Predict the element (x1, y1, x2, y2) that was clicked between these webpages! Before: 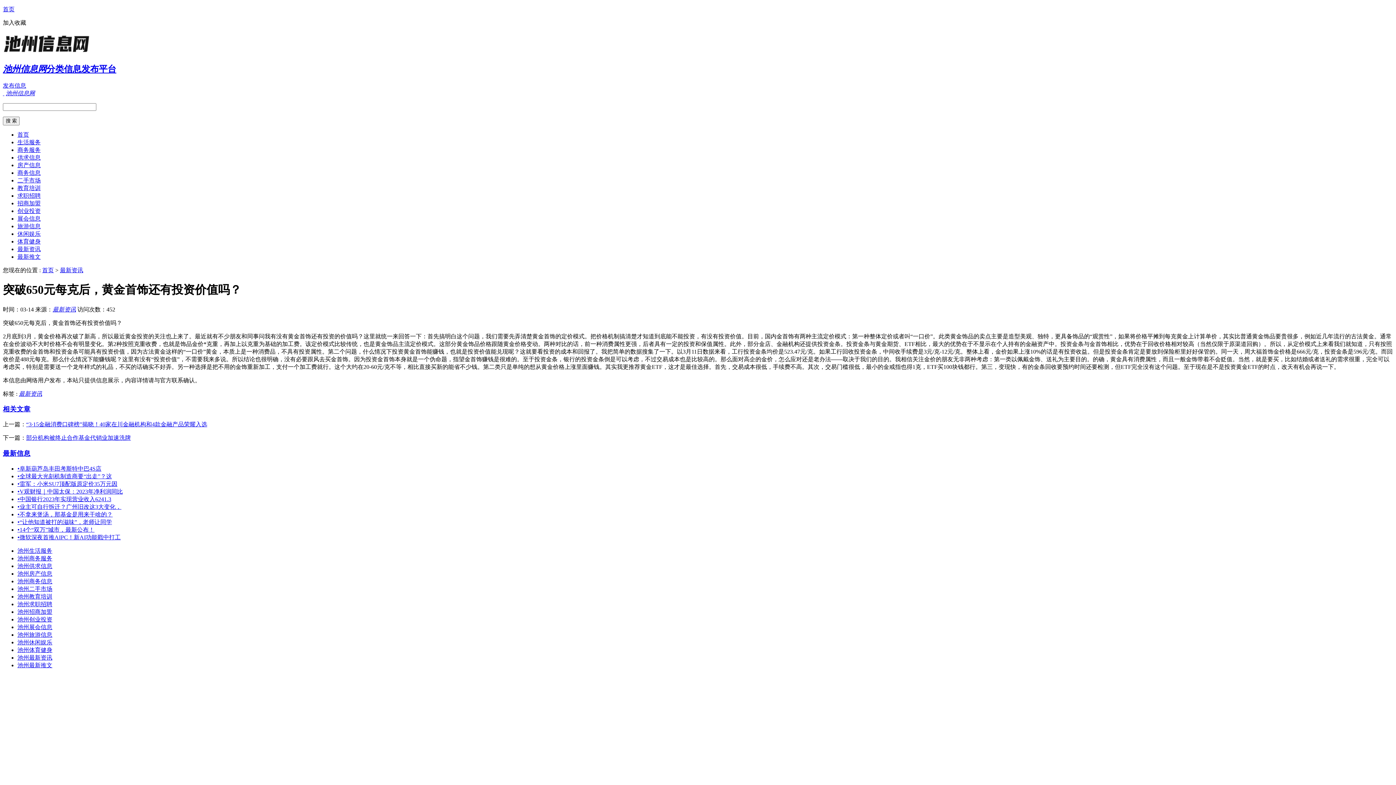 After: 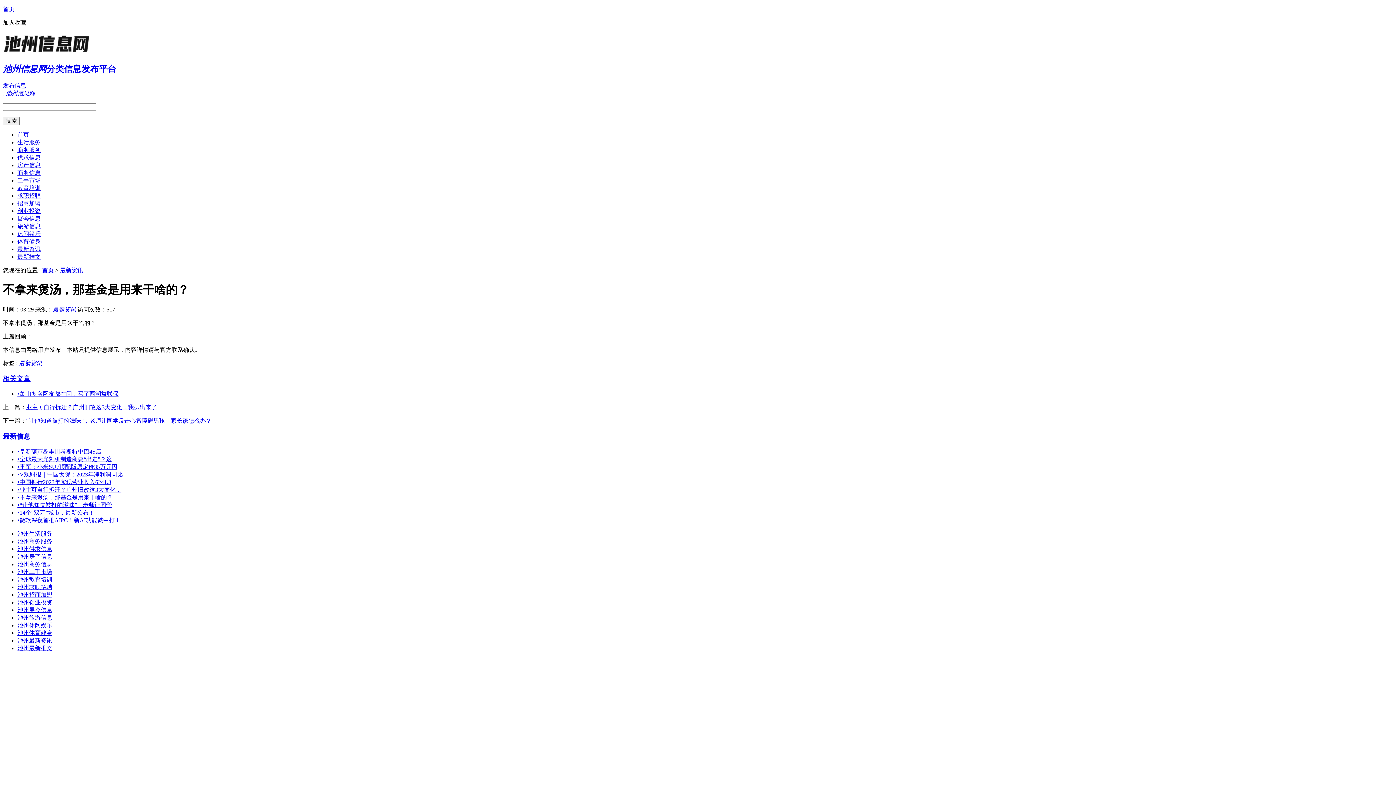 Action: bbox: (17, 511, 112, 517) label: •不拿来煲汤，那基金是用来干啥的？